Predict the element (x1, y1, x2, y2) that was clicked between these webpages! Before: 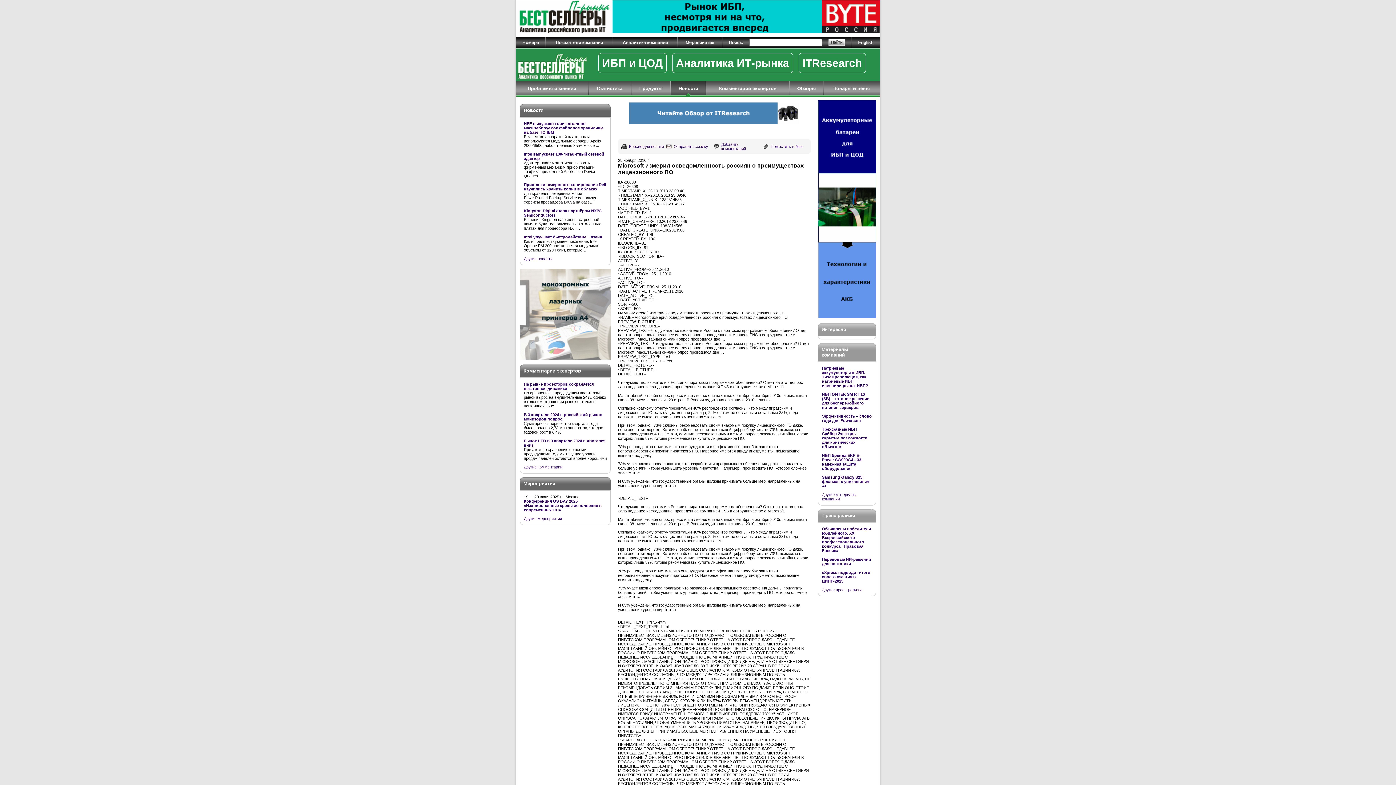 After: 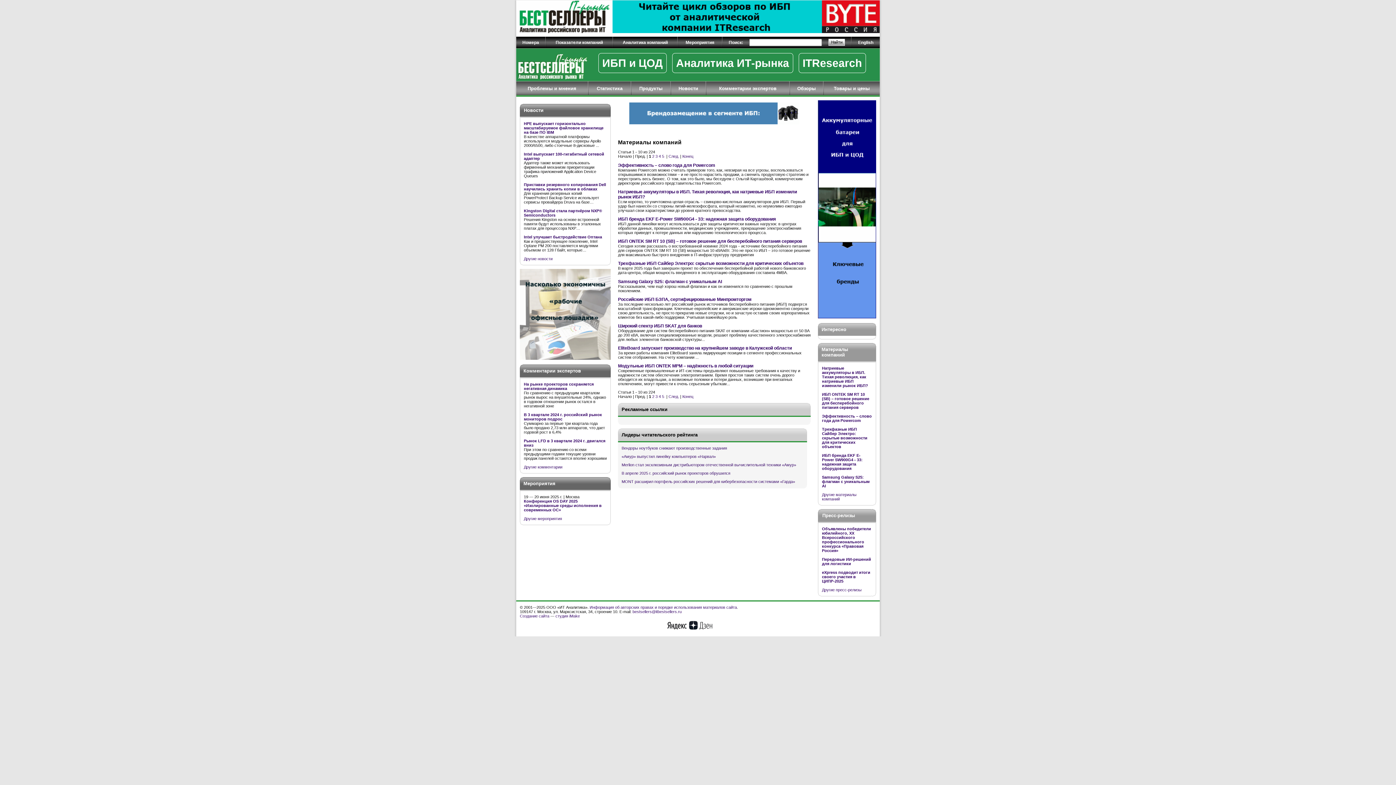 Action: bbox: (821, 346, 848, 357) label: Материалы компаний